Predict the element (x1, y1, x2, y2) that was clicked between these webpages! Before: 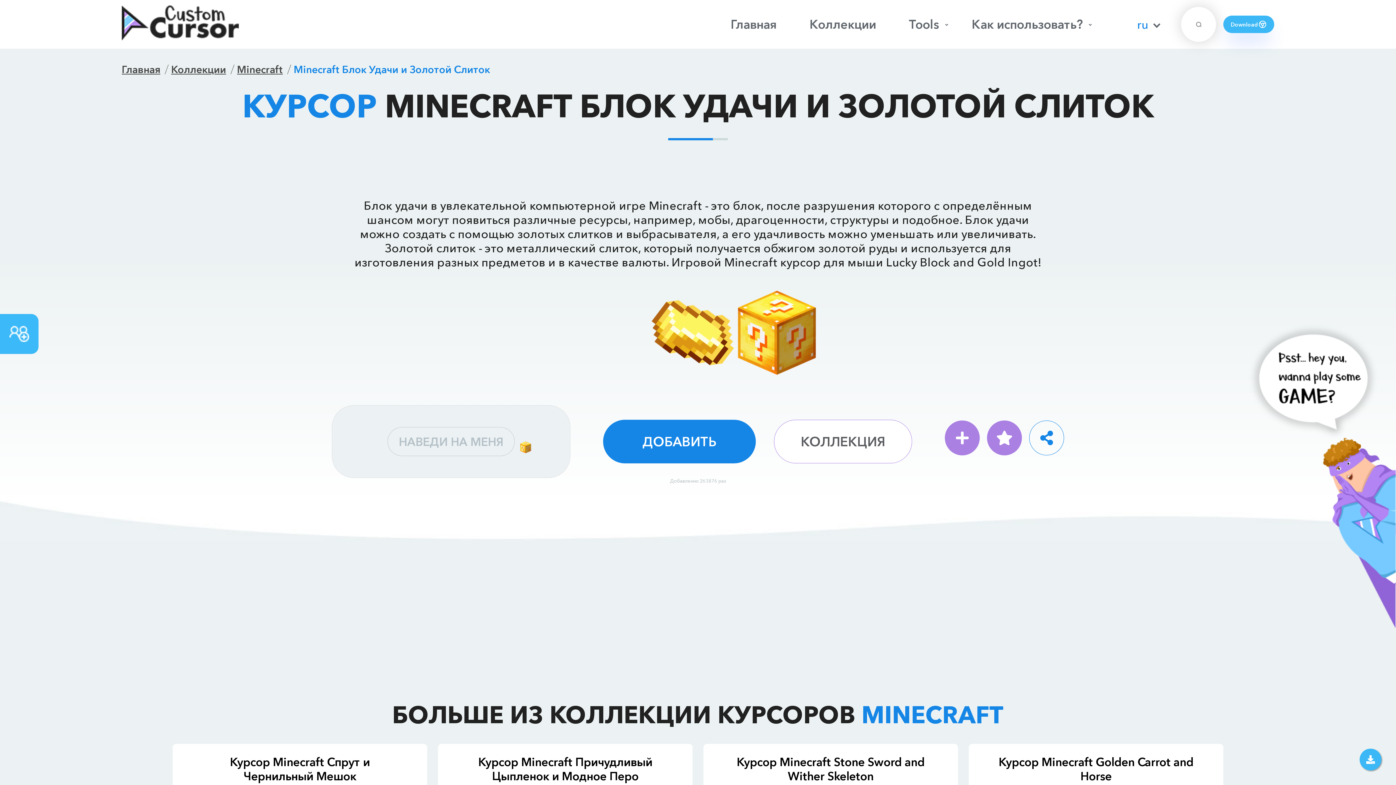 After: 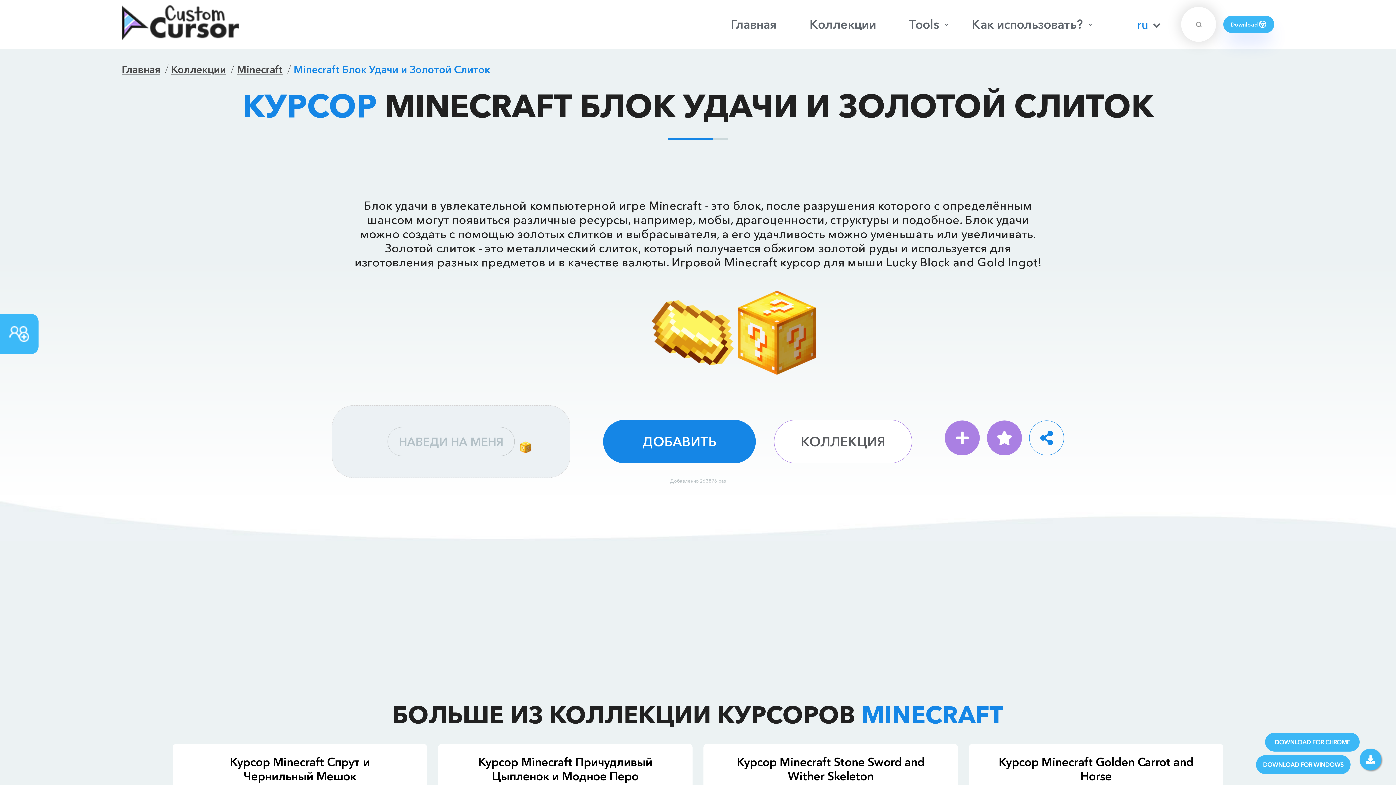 Action: bbox: (1360, 749, 1381, 770)